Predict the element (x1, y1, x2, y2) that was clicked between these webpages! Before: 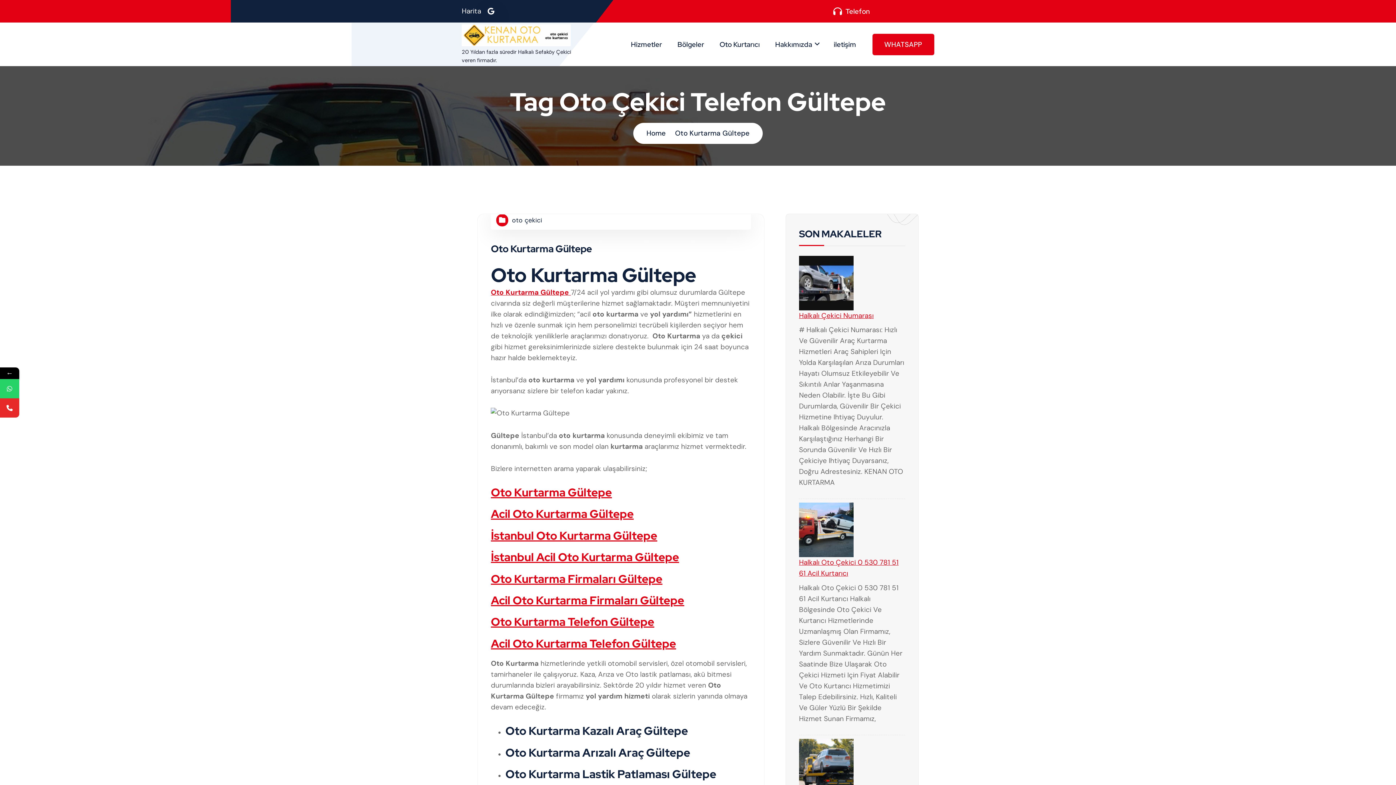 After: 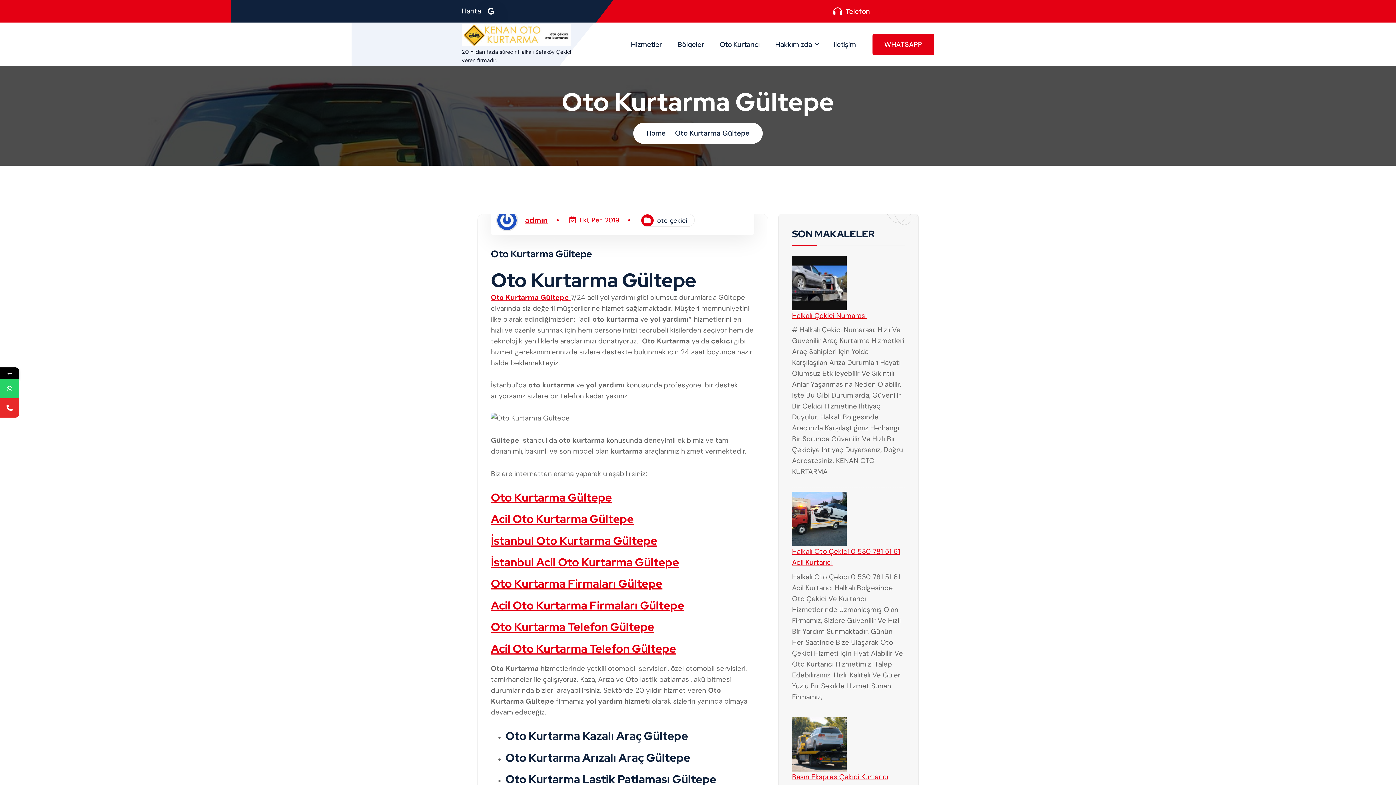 Action: label: Oto Kurtarma Gültepe bbox: (491, 485, 612, 500)